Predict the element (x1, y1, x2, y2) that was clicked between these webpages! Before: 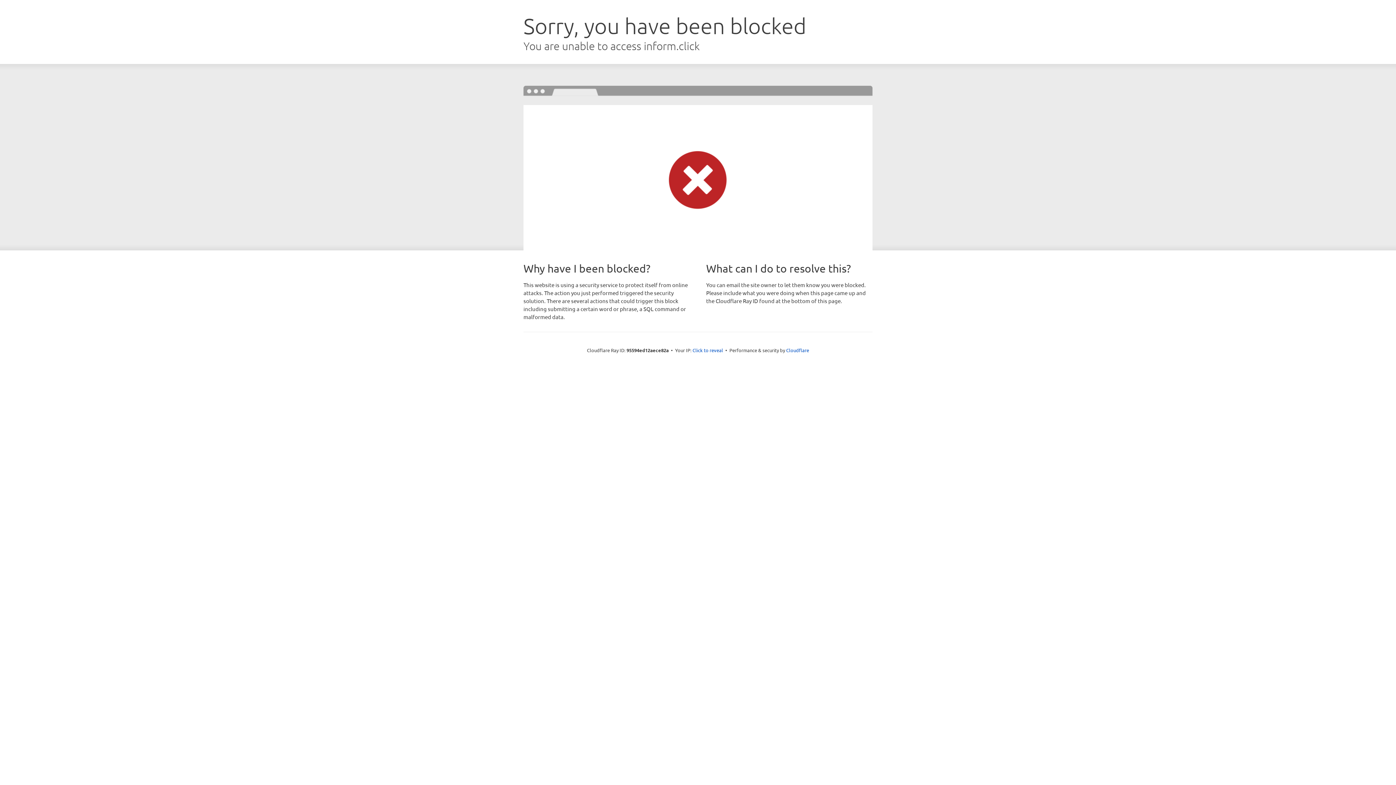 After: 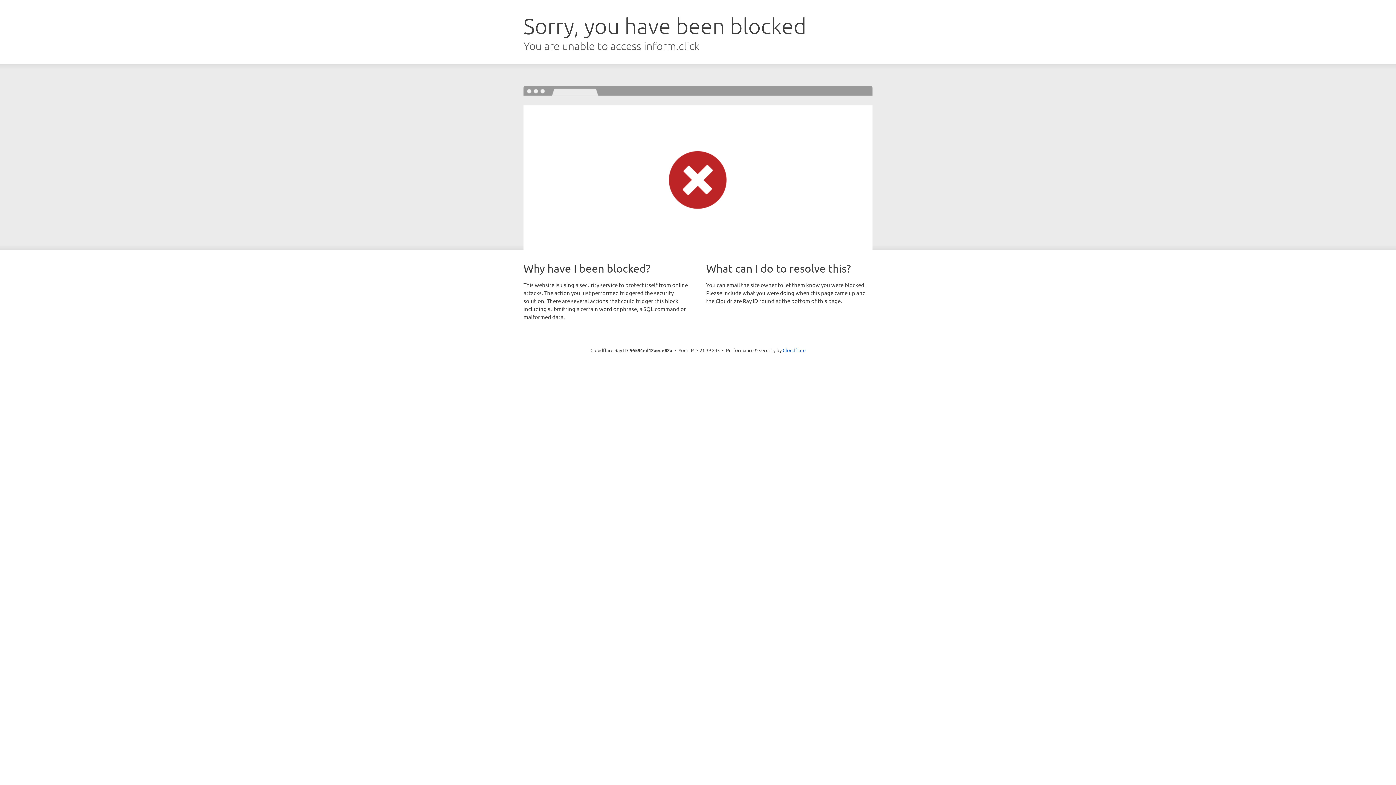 Action: bbox: (692, 346, 723, 353) label: Click to reveal